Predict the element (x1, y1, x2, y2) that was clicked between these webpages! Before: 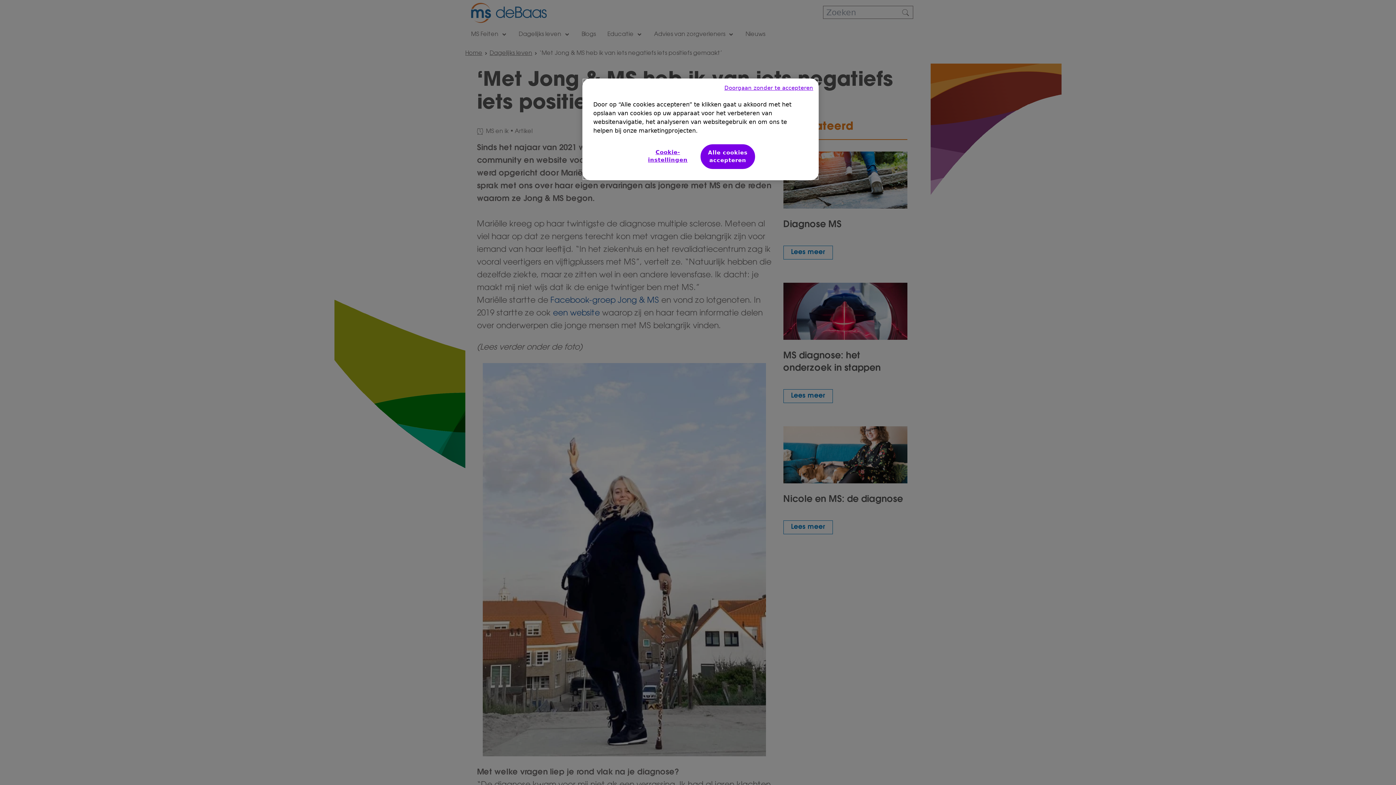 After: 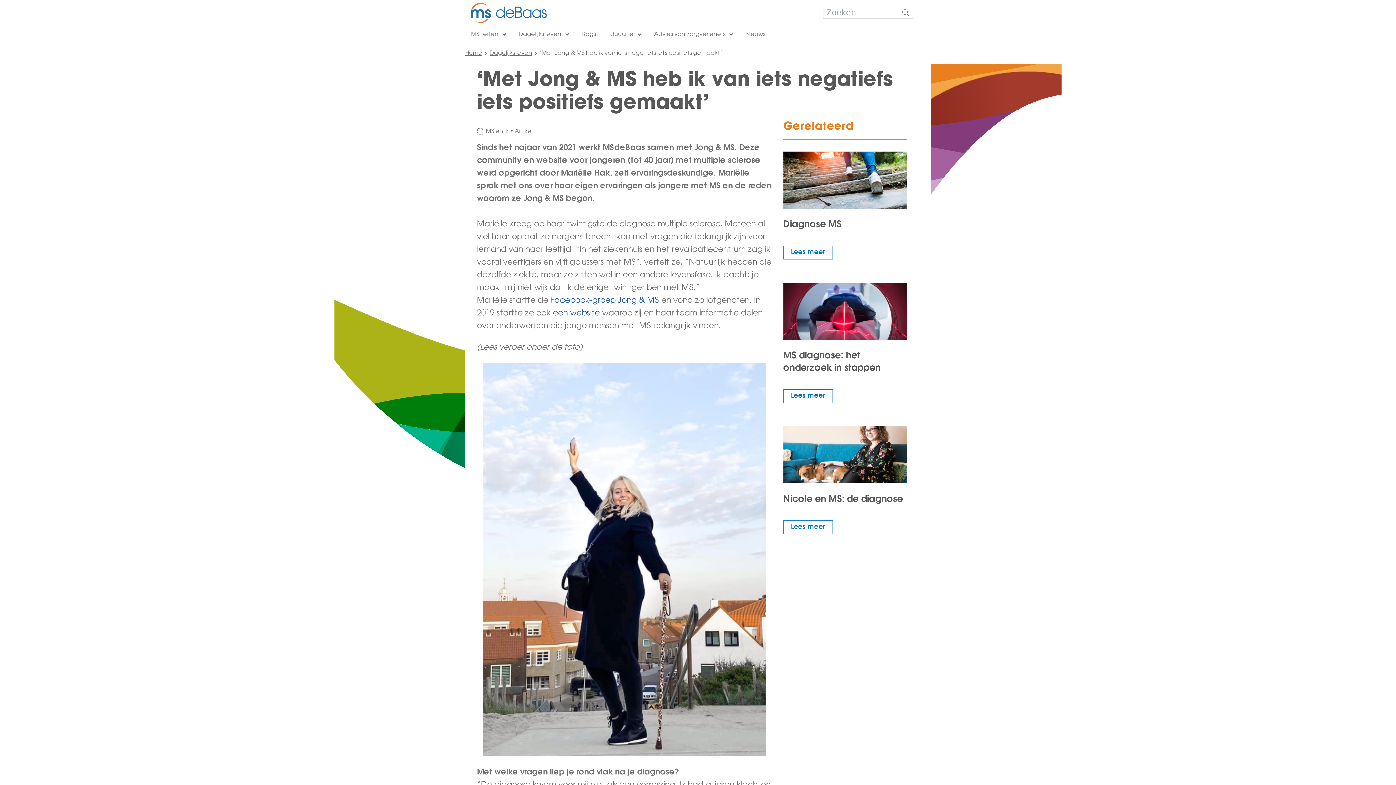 Action: bbox: (700, 144, 755, 169) label: Alle cookies accepteren